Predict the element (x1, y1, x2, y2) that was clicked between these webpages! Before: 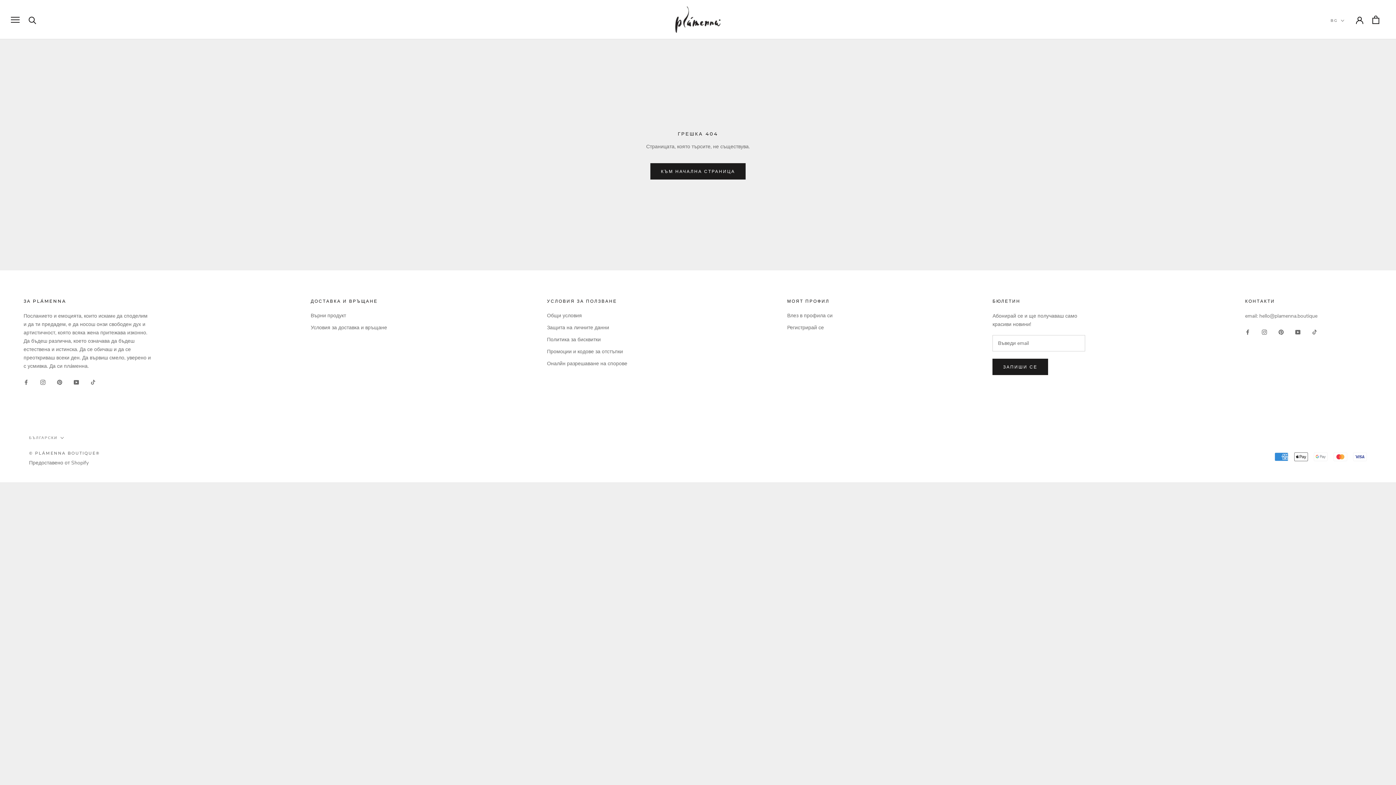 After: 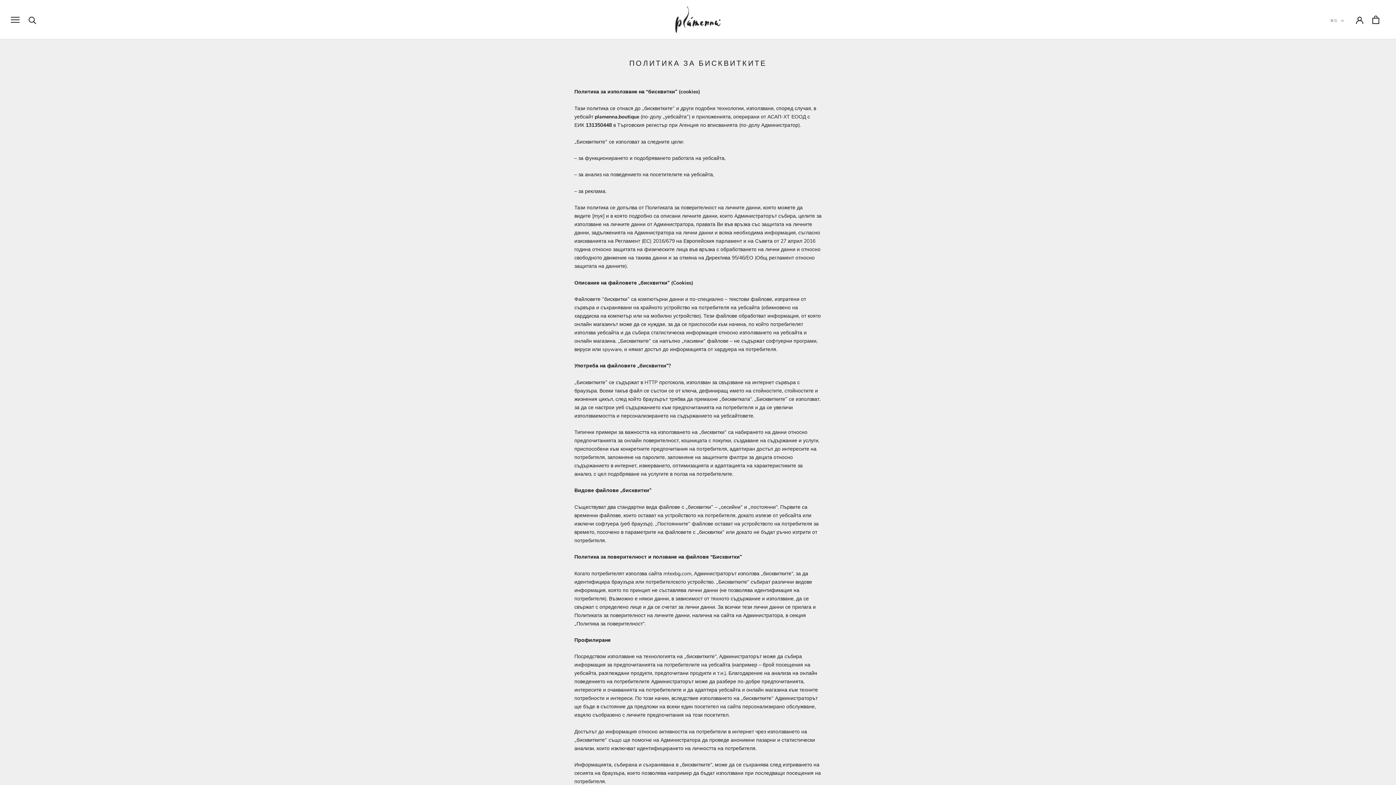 Action: bbox: (547, 336, 627, 343) label: Политика за бисквитки